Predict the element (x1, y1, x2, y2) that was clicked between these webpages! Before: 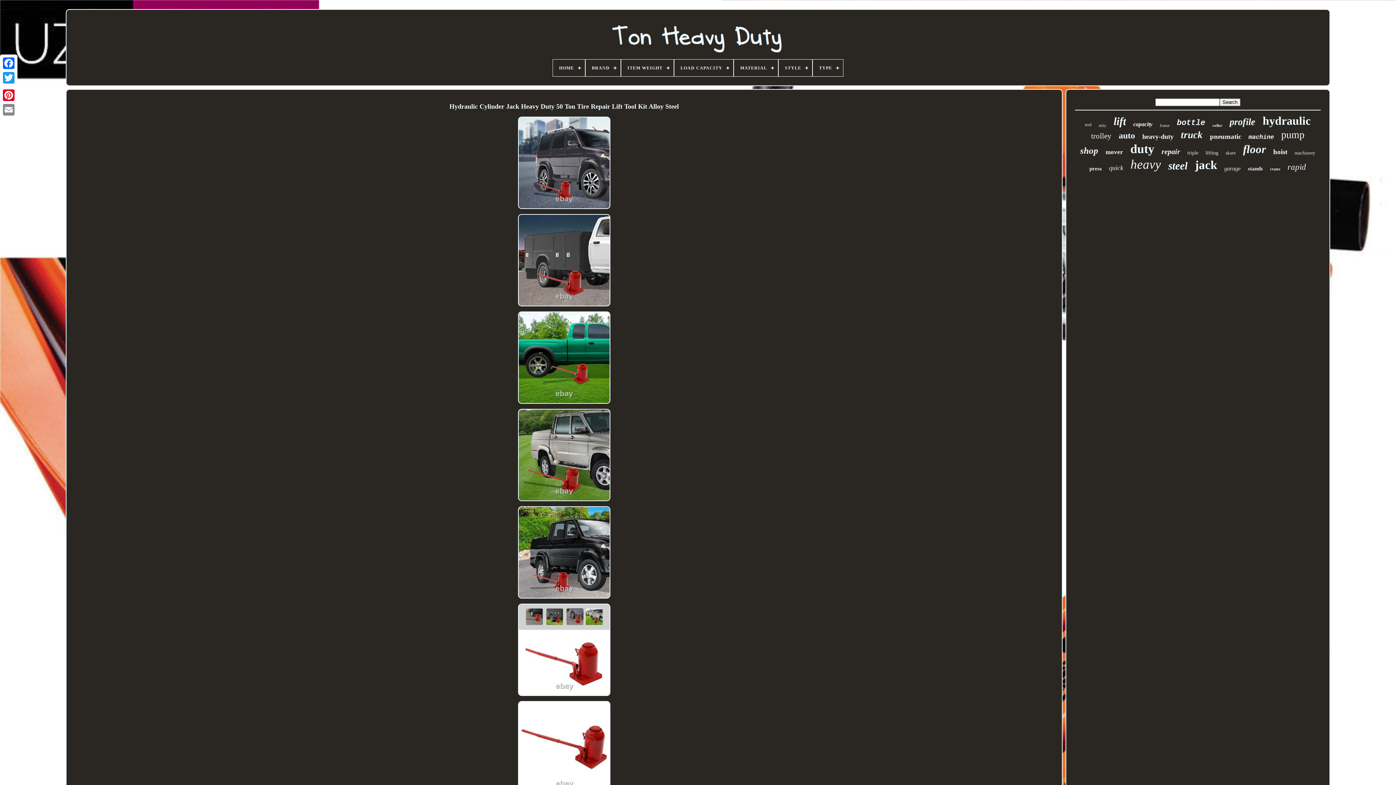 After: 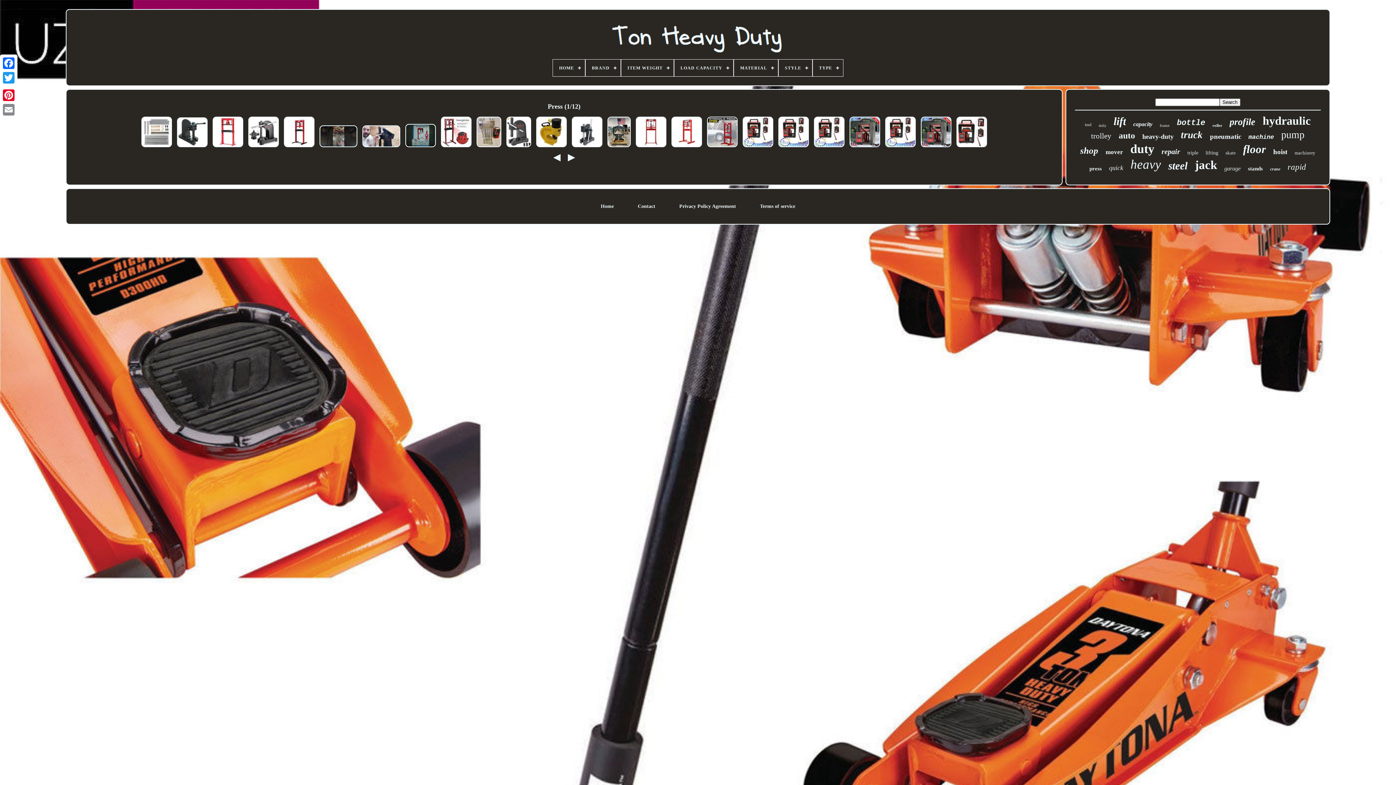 Action: label: press bbox: (1089, 165, 1102, 172)